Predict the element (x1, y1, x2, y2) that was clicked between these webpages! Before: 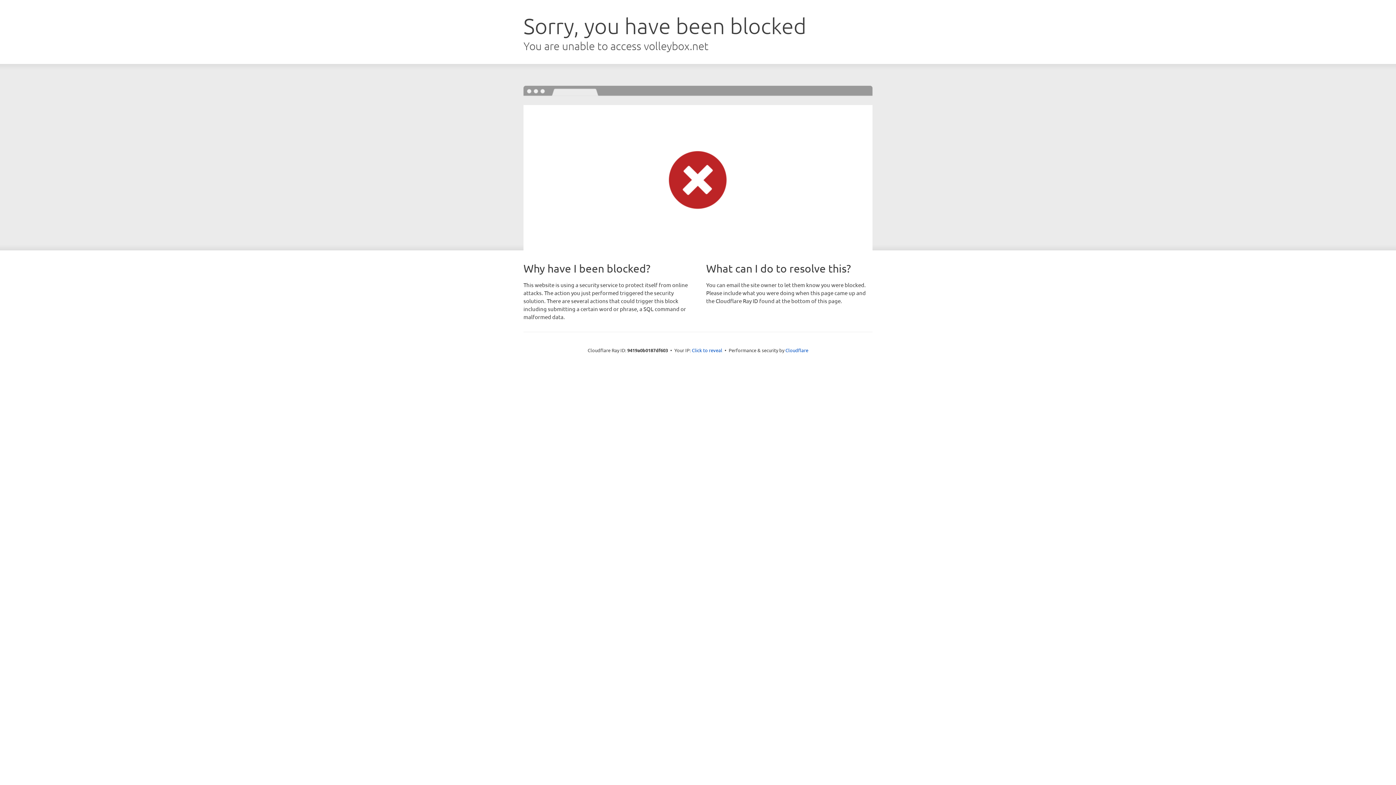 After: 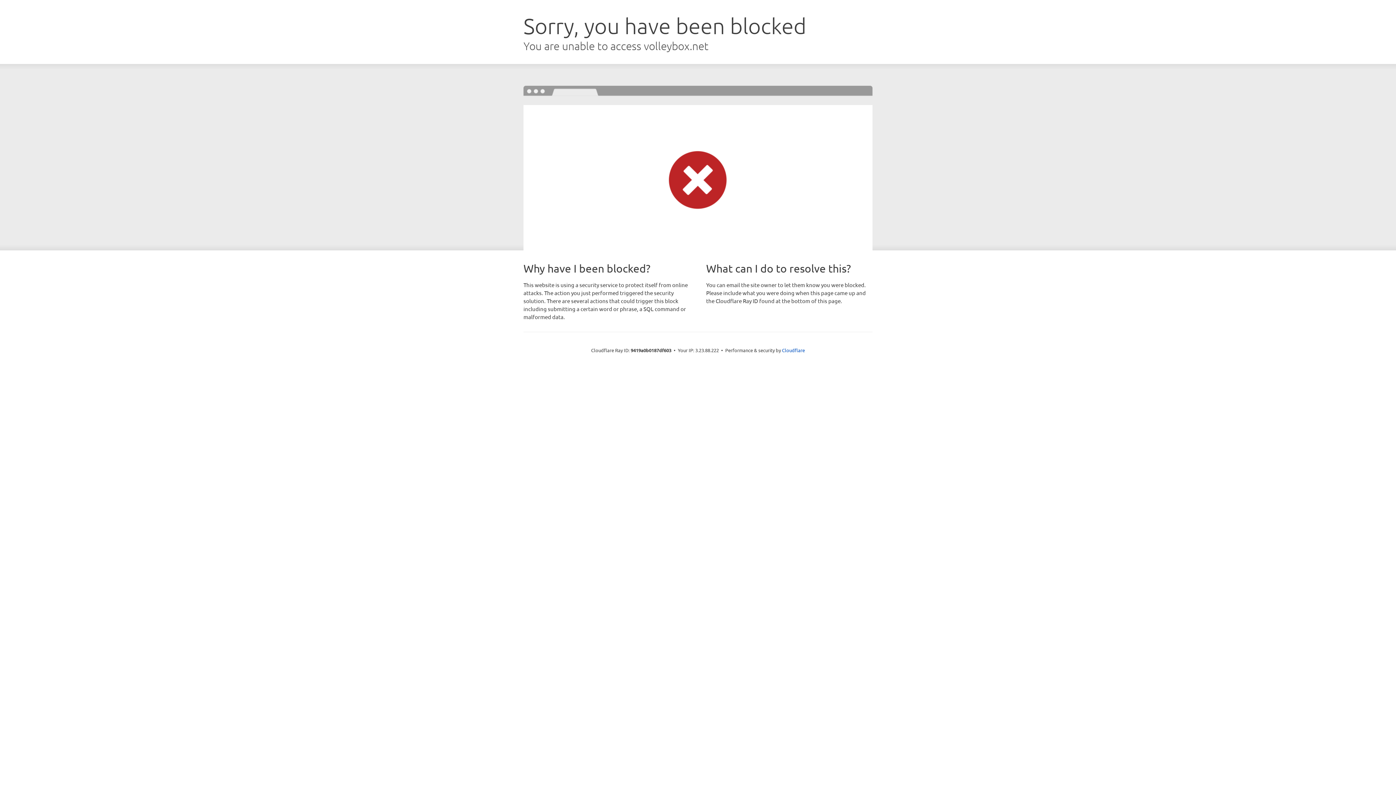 Action: label: Click to reveal bbox: (692, 346, 722, 353)